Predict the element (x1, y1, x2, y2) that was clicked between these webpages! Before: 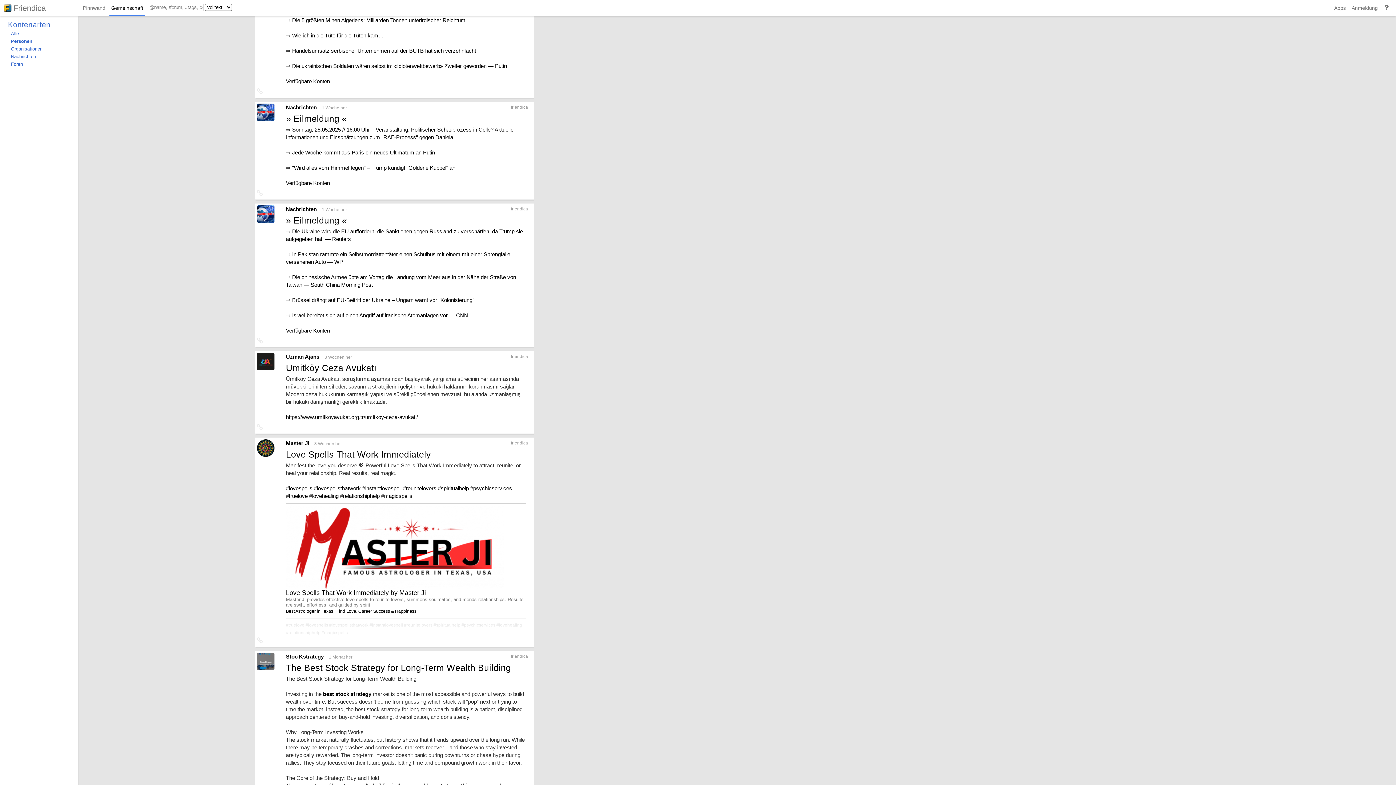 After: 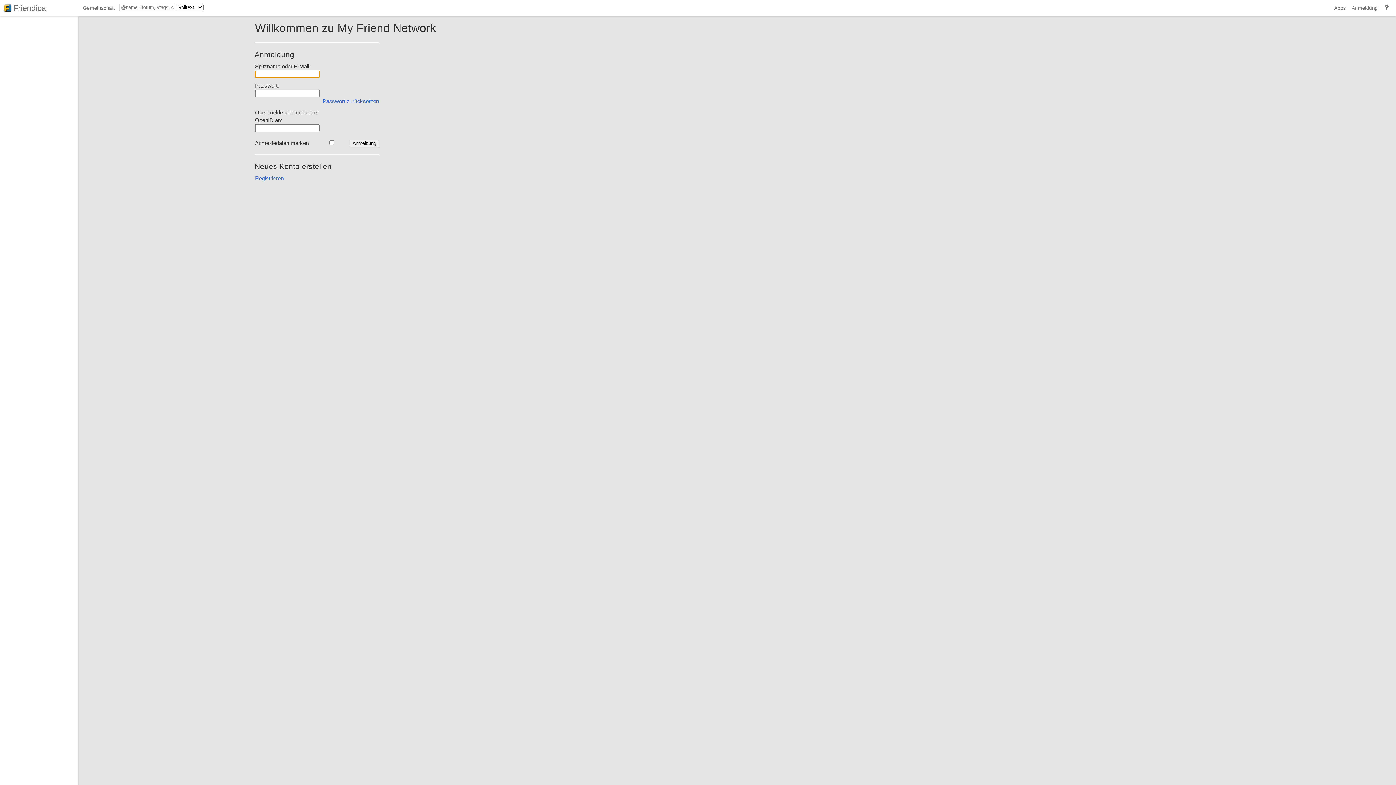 Action: label: Pinnwand bbox: (82, 2, 105, 13)